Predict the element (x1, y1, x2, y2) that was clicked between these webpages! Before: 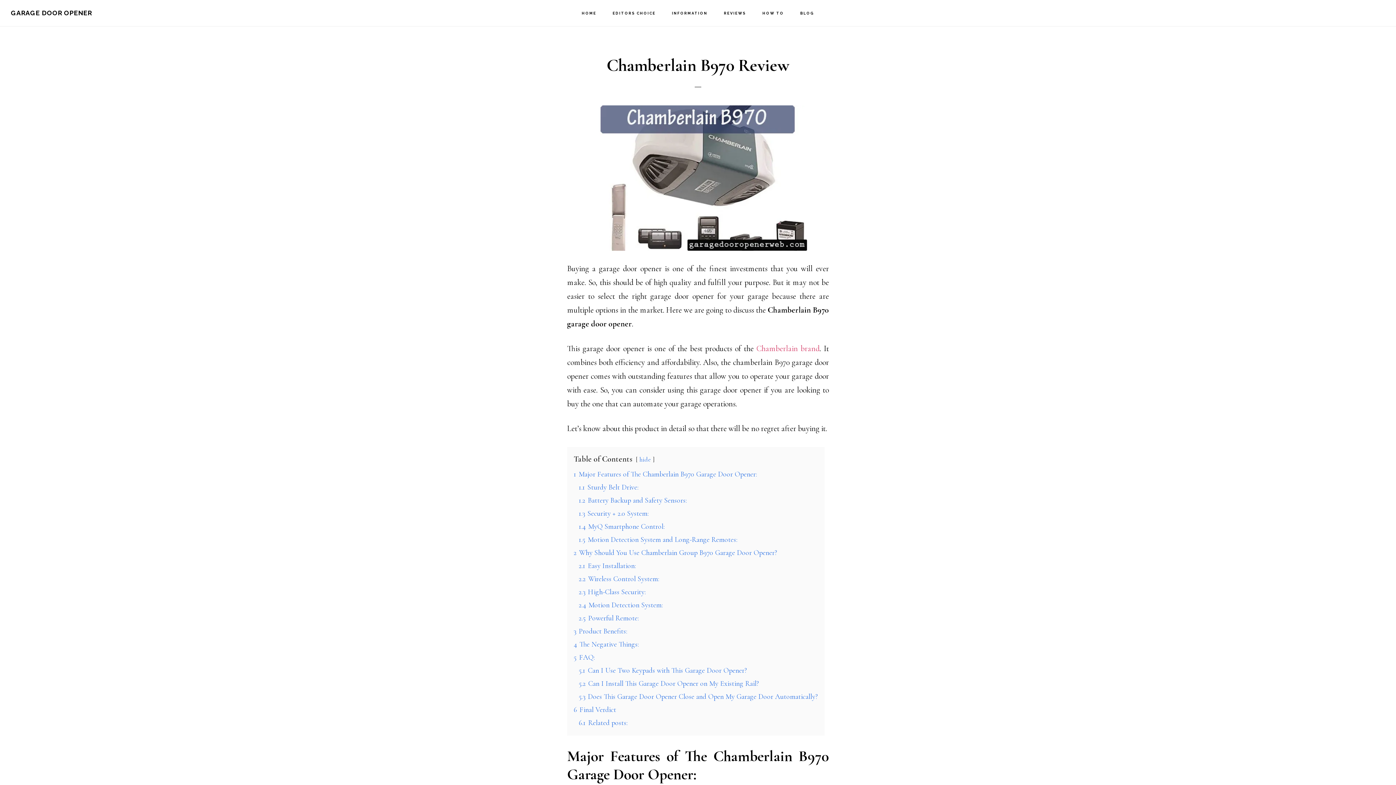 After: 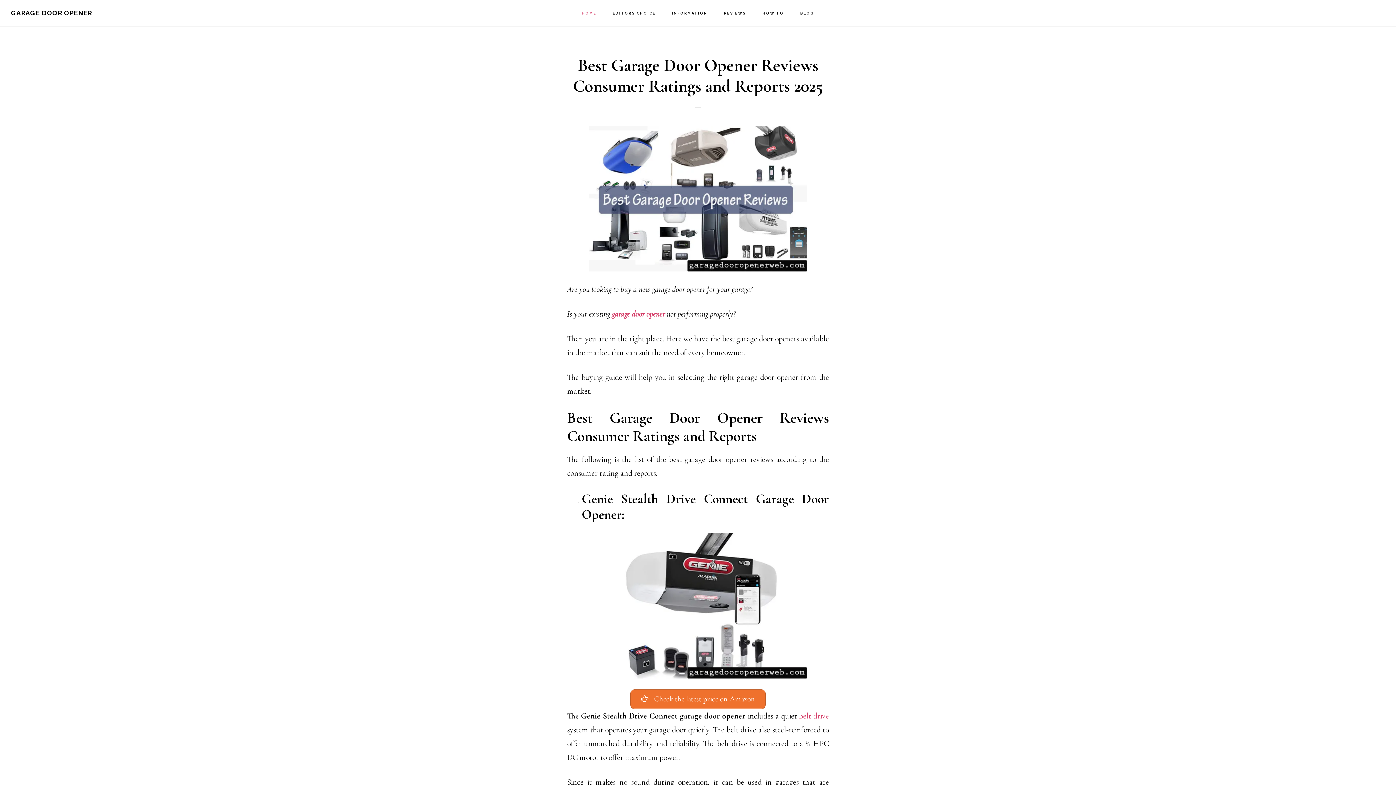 Action: bbox: (10, 9, 92, 16) label: GARAGE DOOR OPENER